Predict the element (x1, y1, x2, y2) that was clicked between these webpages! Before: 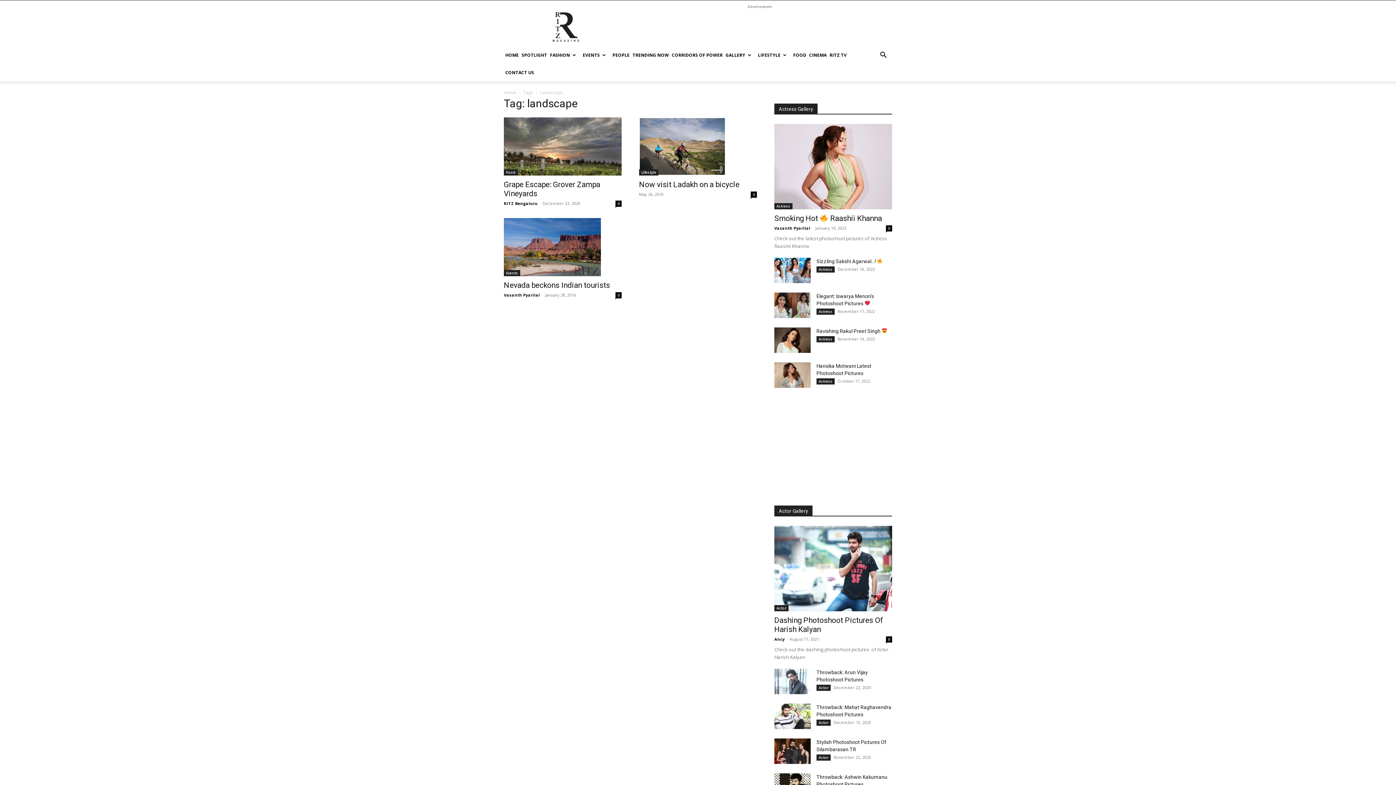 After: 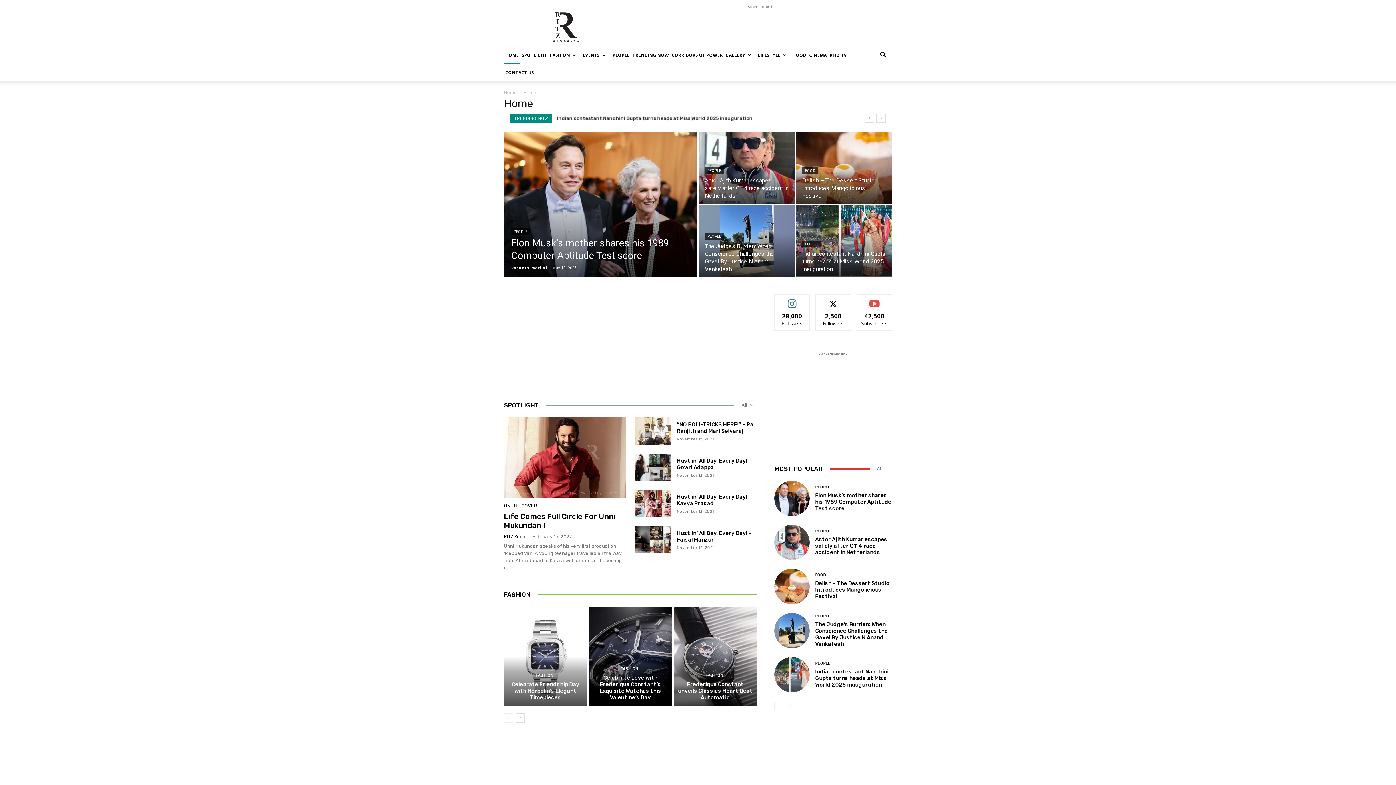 Action: label: Home bbox: (504, 89, 516, 95)